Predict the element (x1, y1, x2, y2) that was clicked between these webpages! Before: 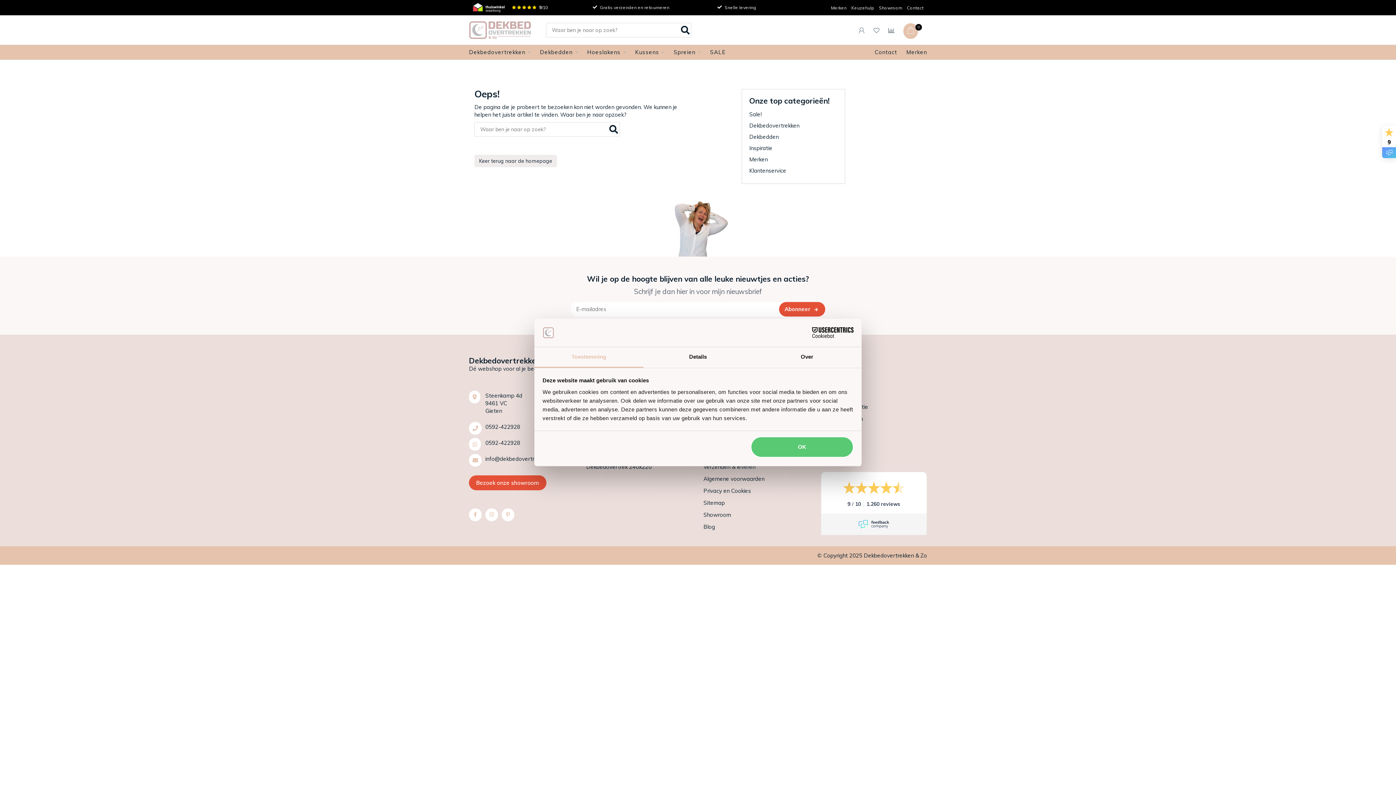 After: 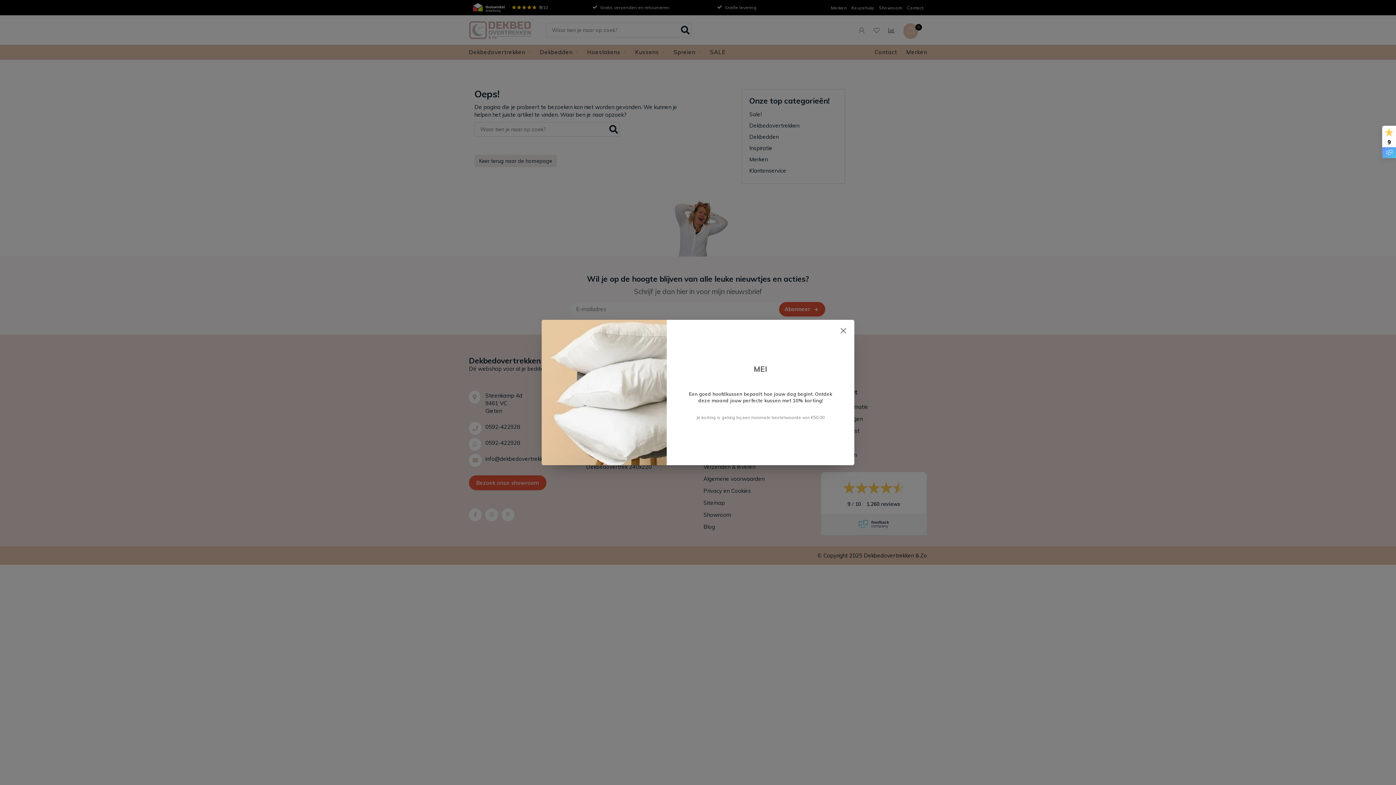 Action: label: OK bbox: (751, 436, 853, 457)